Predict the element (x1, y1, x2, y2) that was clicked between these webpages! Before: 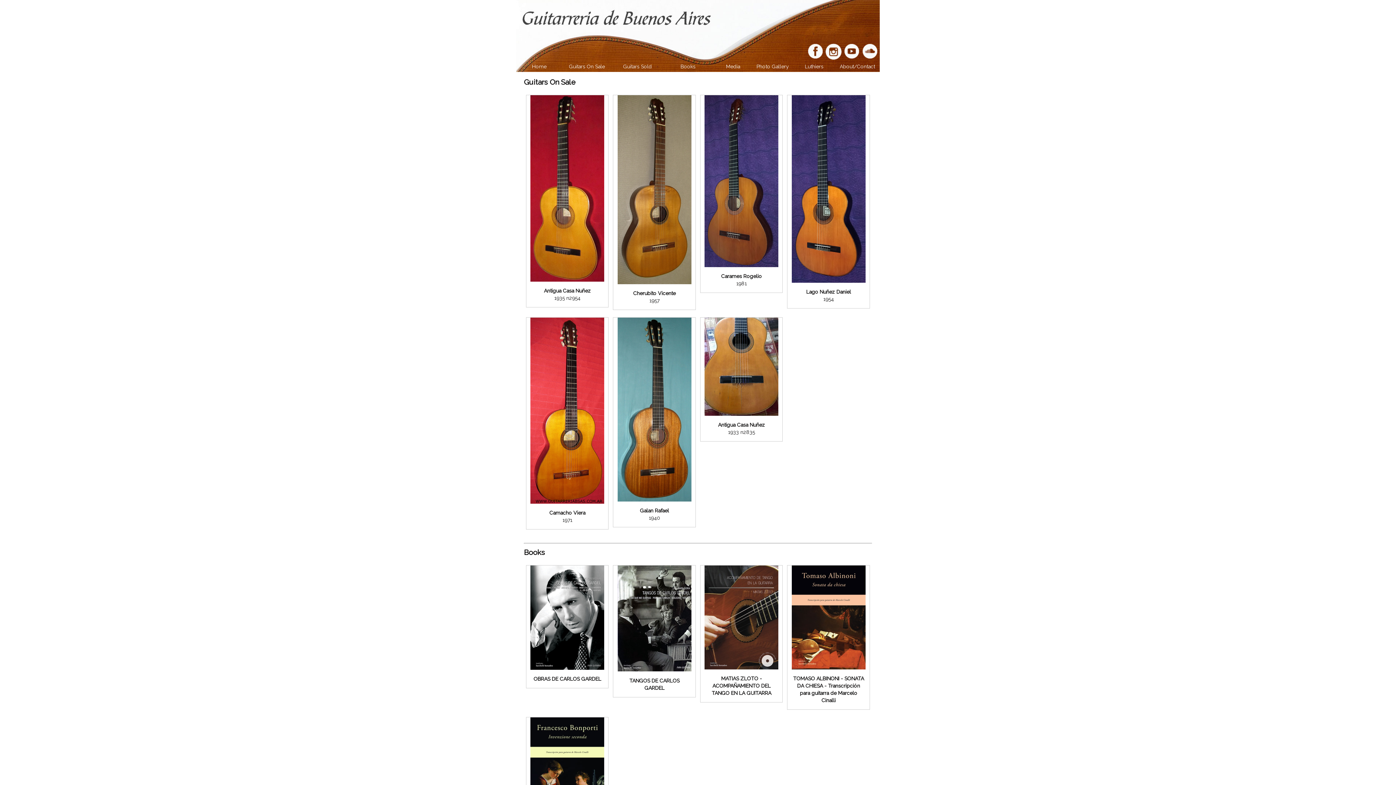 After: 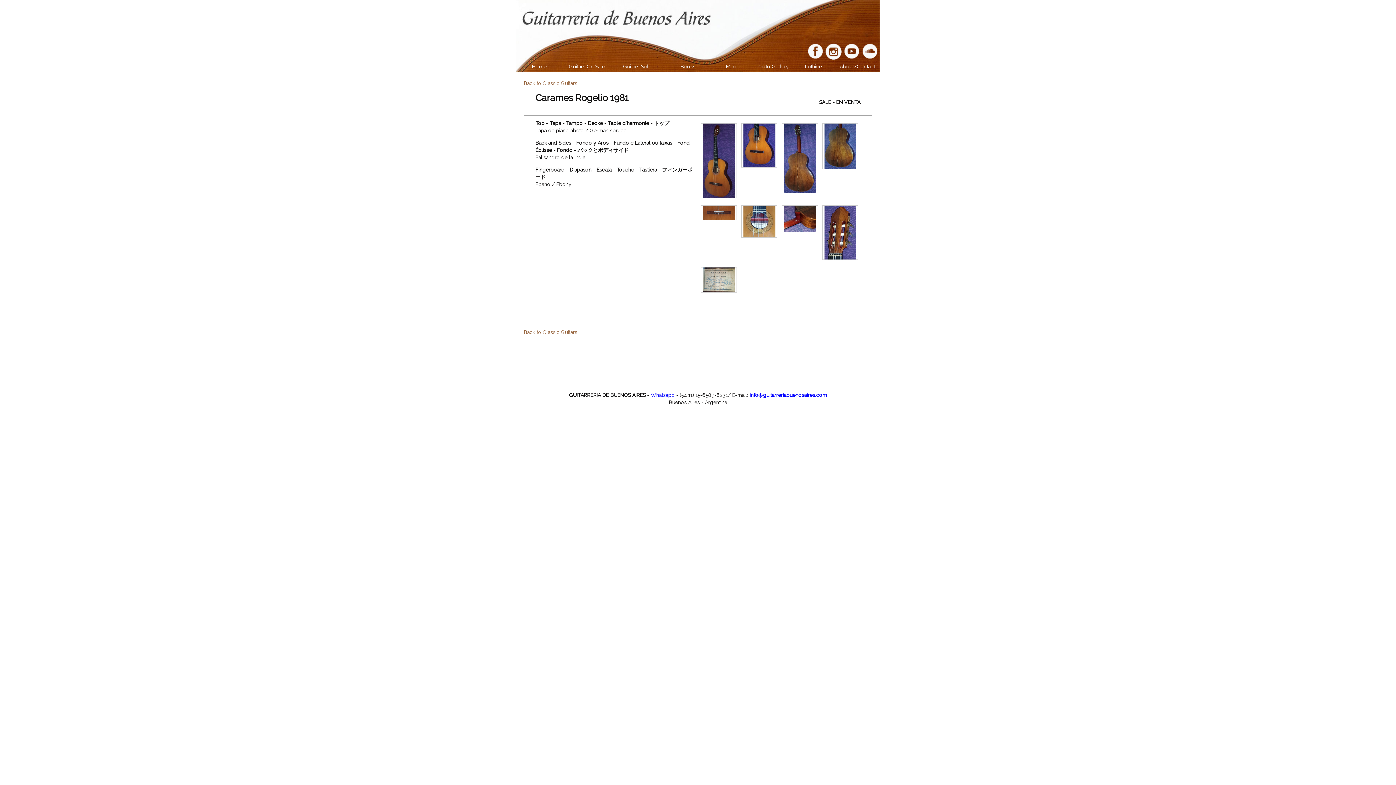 Action: bbox: (700, 95, 782, 267)